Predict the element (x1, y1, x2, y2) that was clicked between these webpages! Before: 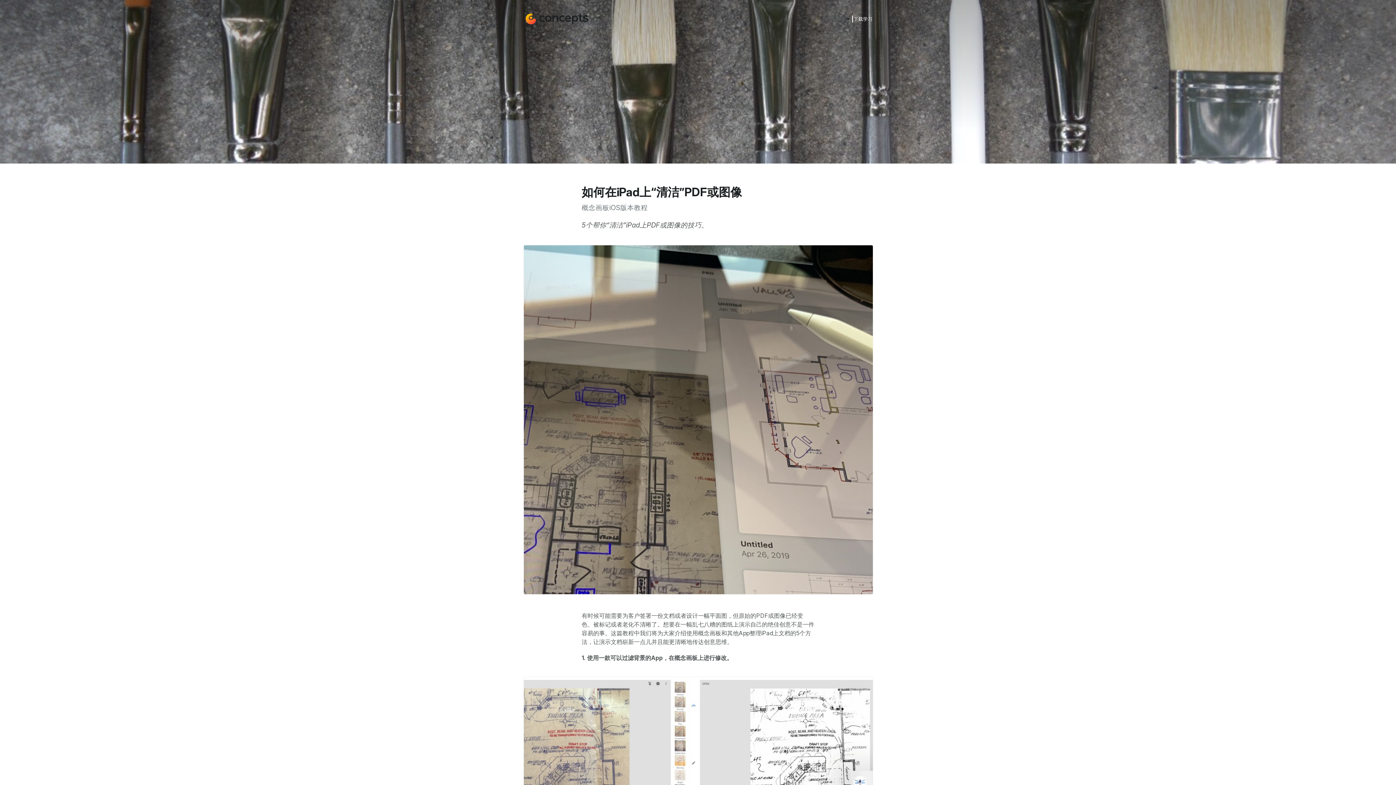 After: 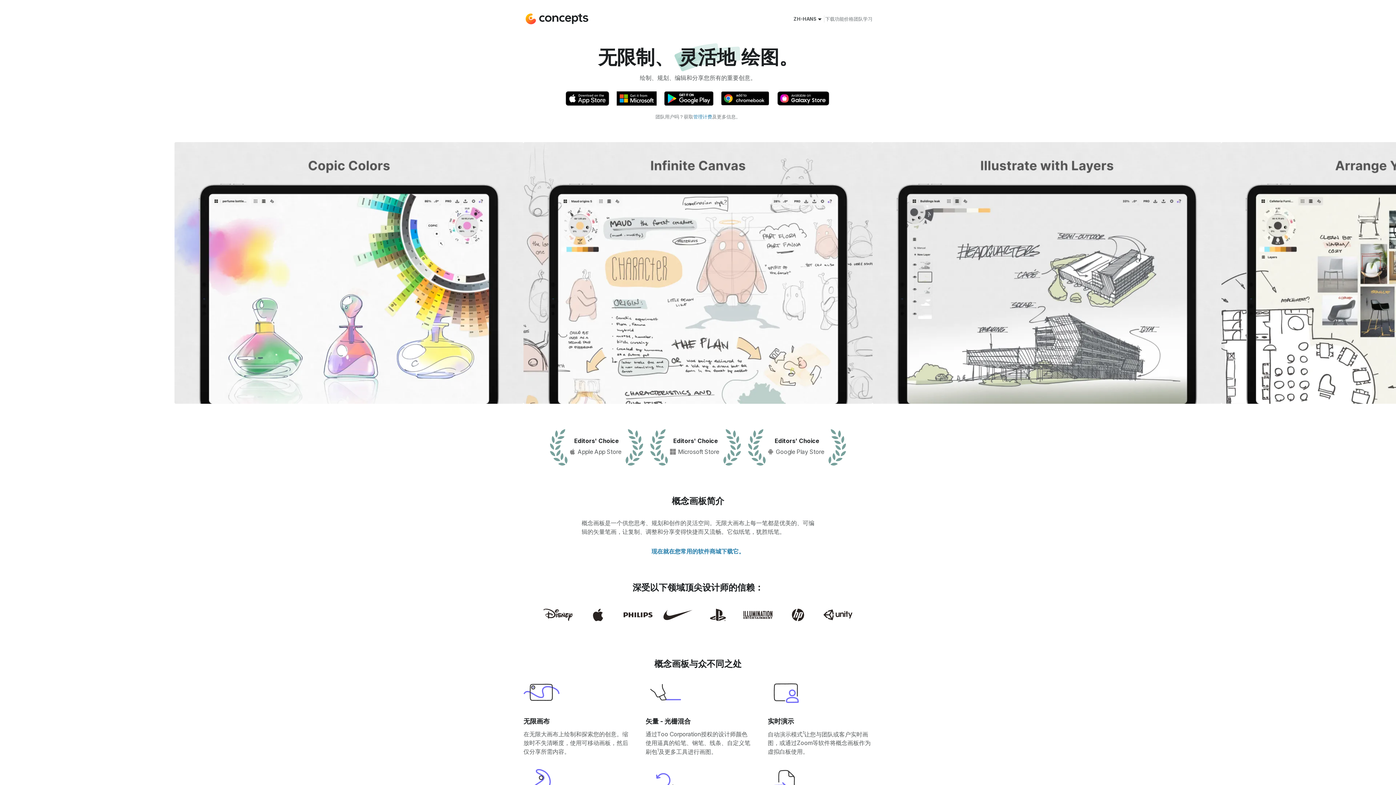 Action: label:   bbox: (523, 12, 589, 25)